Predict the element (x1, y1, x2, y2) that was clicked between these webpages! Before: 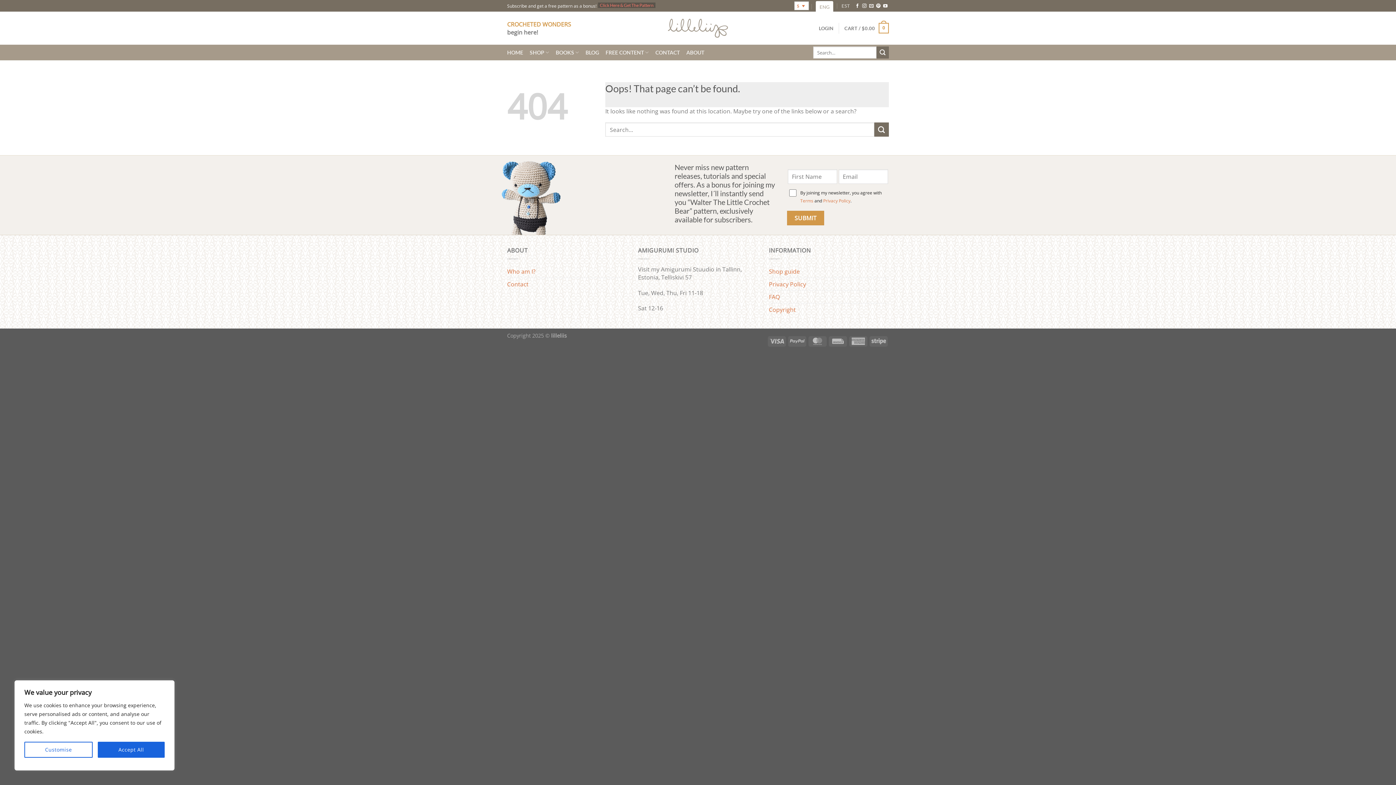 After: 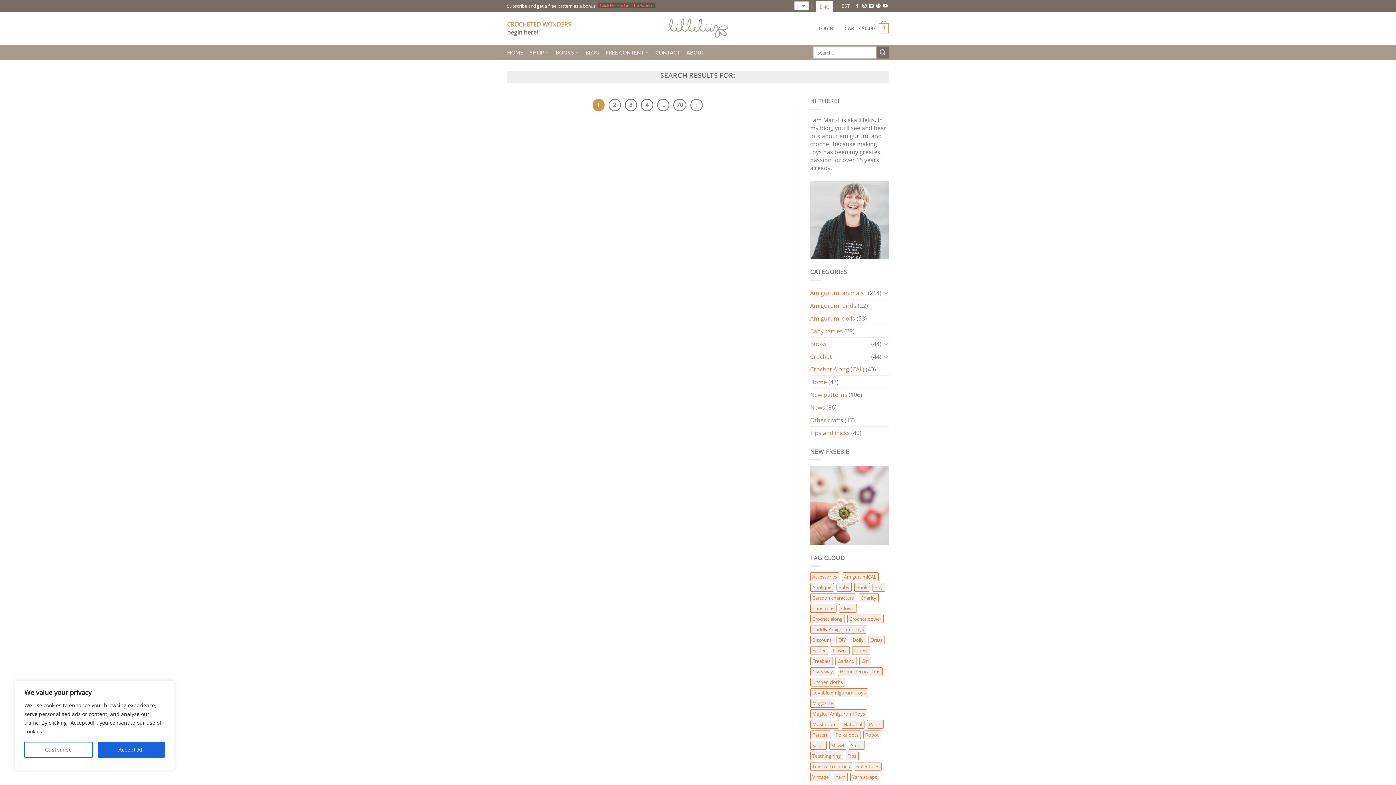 Action: bbox: (874, 122, 889, 136) label: Submit